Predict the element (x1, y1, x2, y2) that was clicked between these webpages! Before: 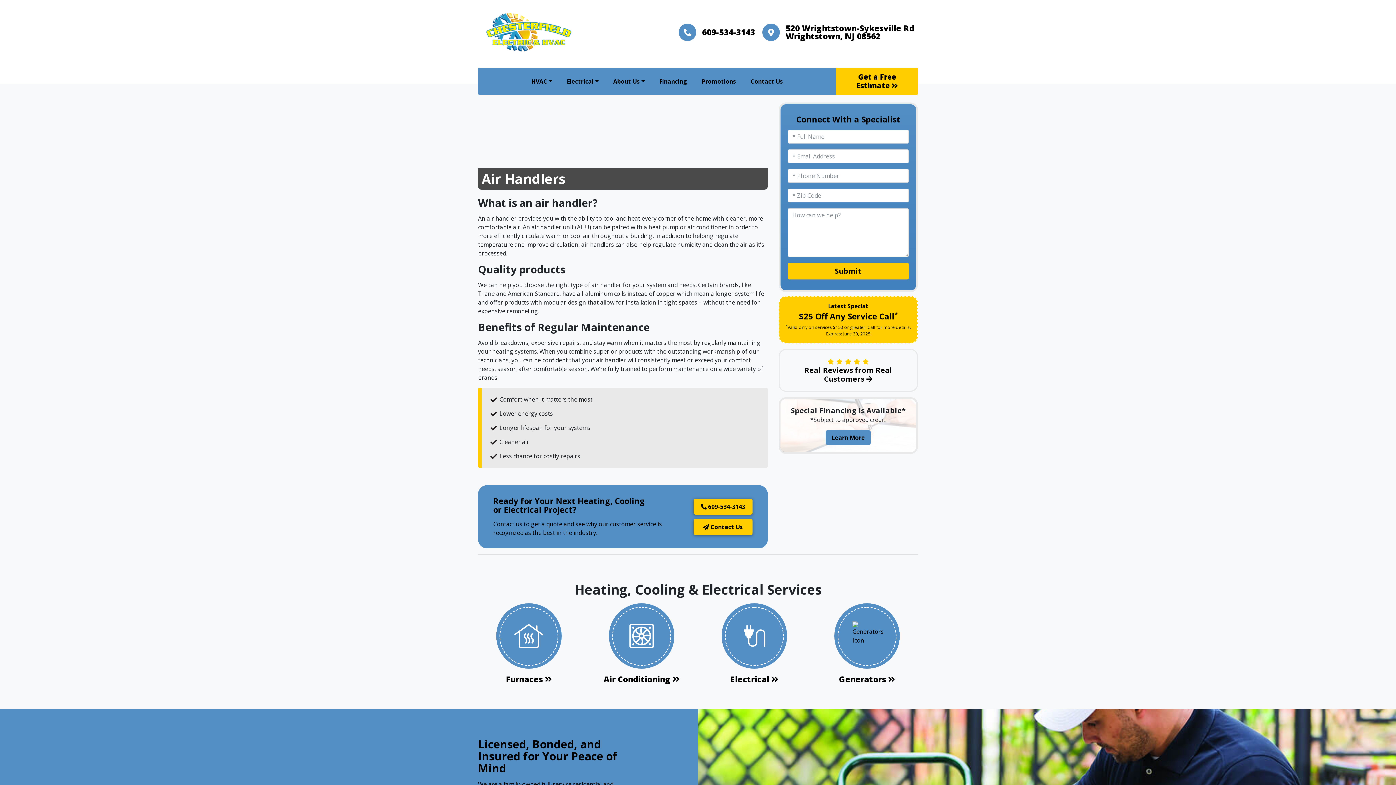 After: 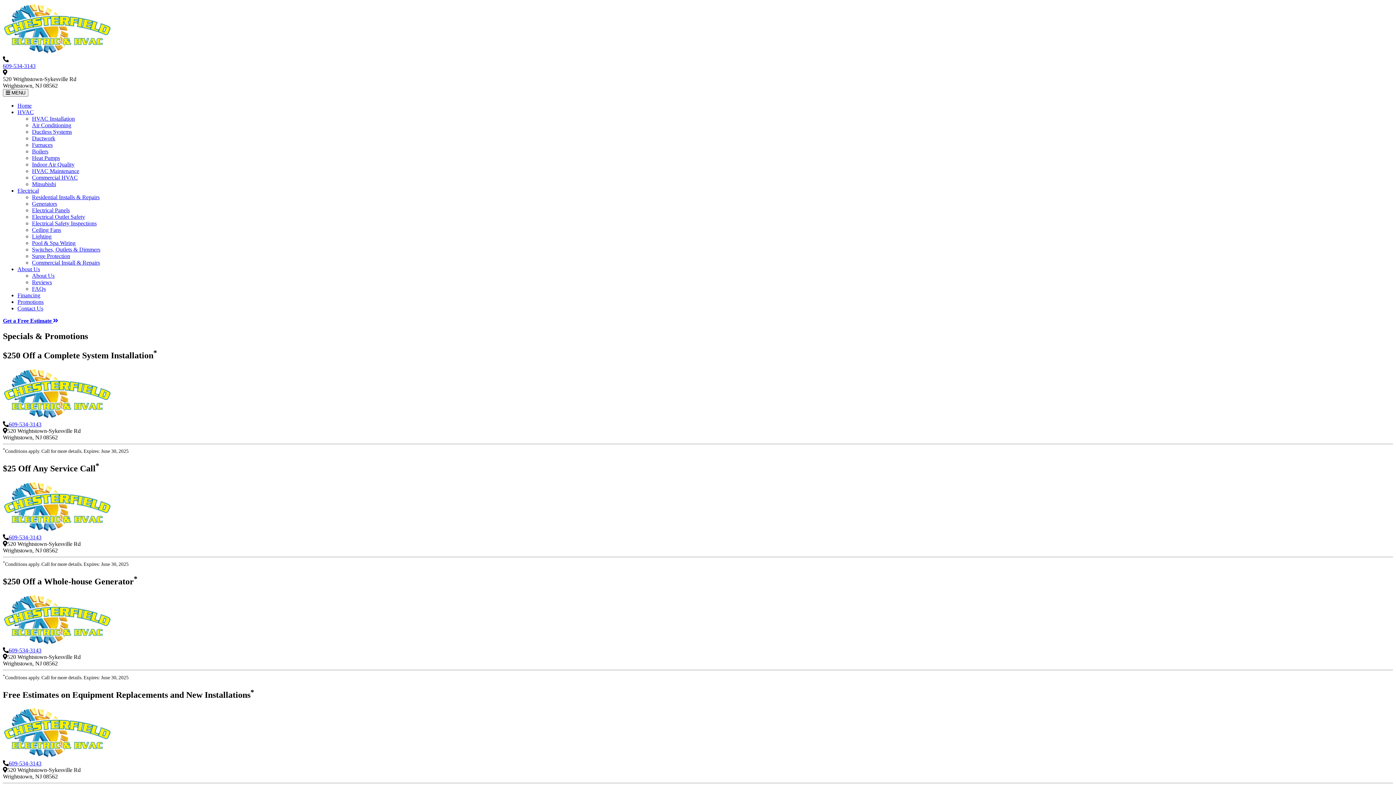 Action: label: Latest Special:
$25 Off Any Service Call*

*Valid only on services $150 or greater. Call for more details. Expires: June 30, 2025 bbox: (778, 296, 918, 343)